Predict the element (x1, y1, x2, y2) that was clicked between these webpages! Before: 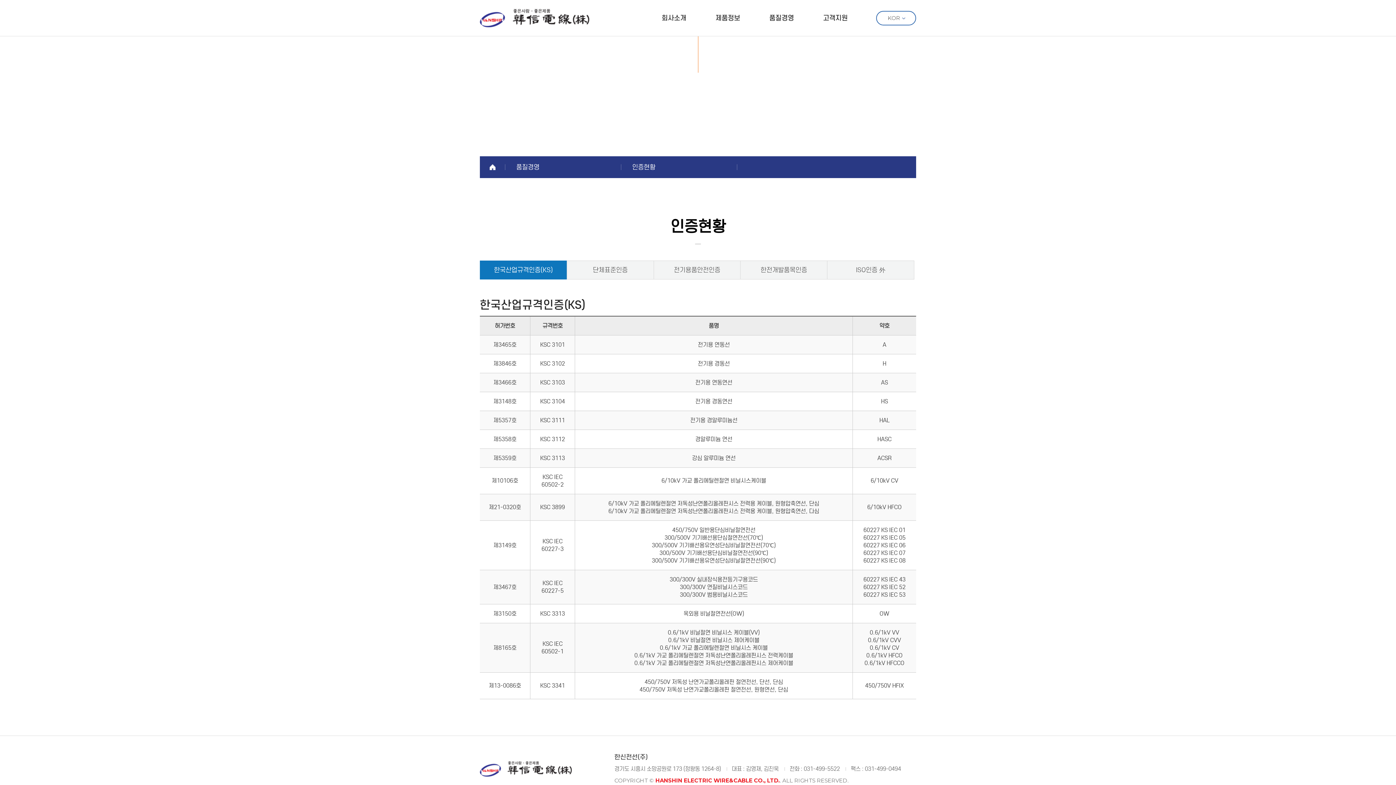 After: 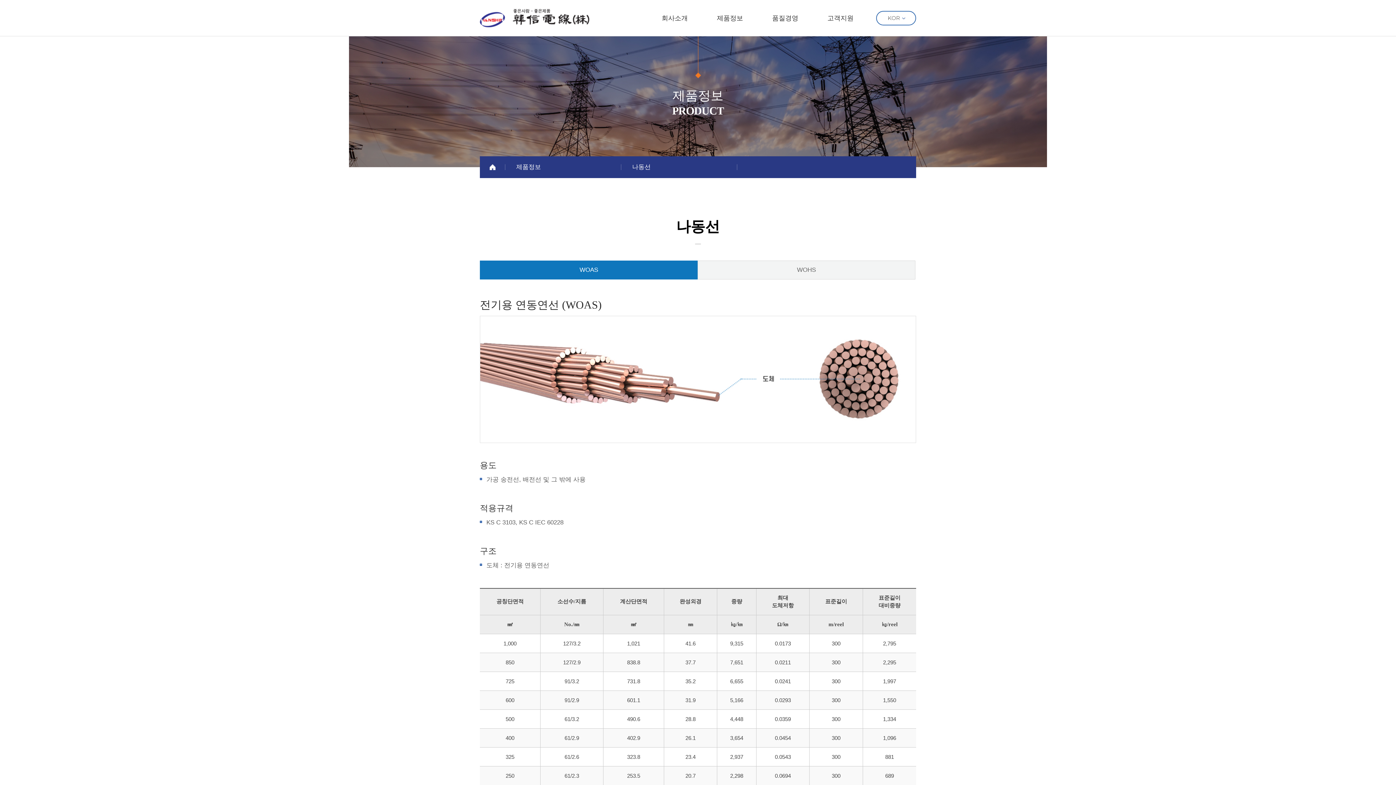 Action: label: 제품정보 bbox: (701, 0, 754, 36)